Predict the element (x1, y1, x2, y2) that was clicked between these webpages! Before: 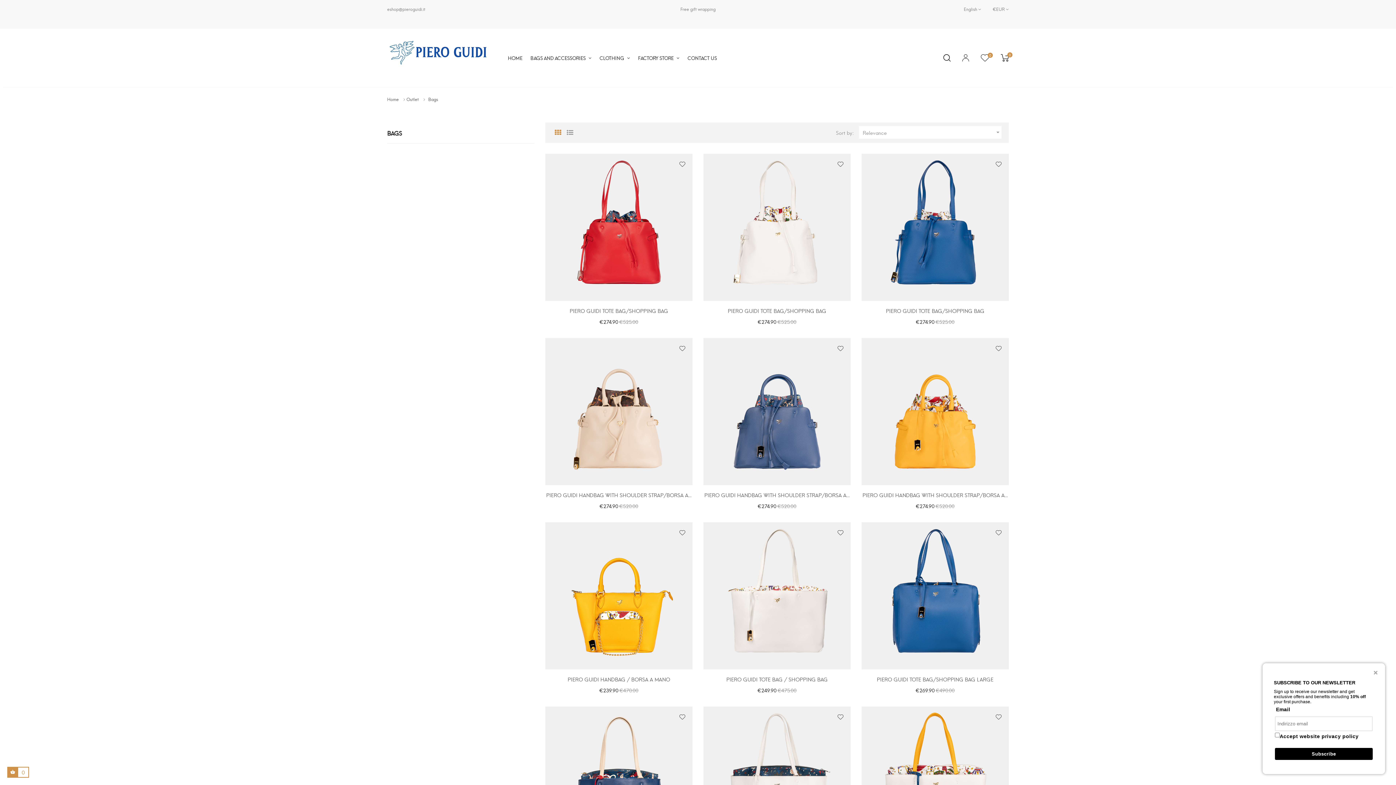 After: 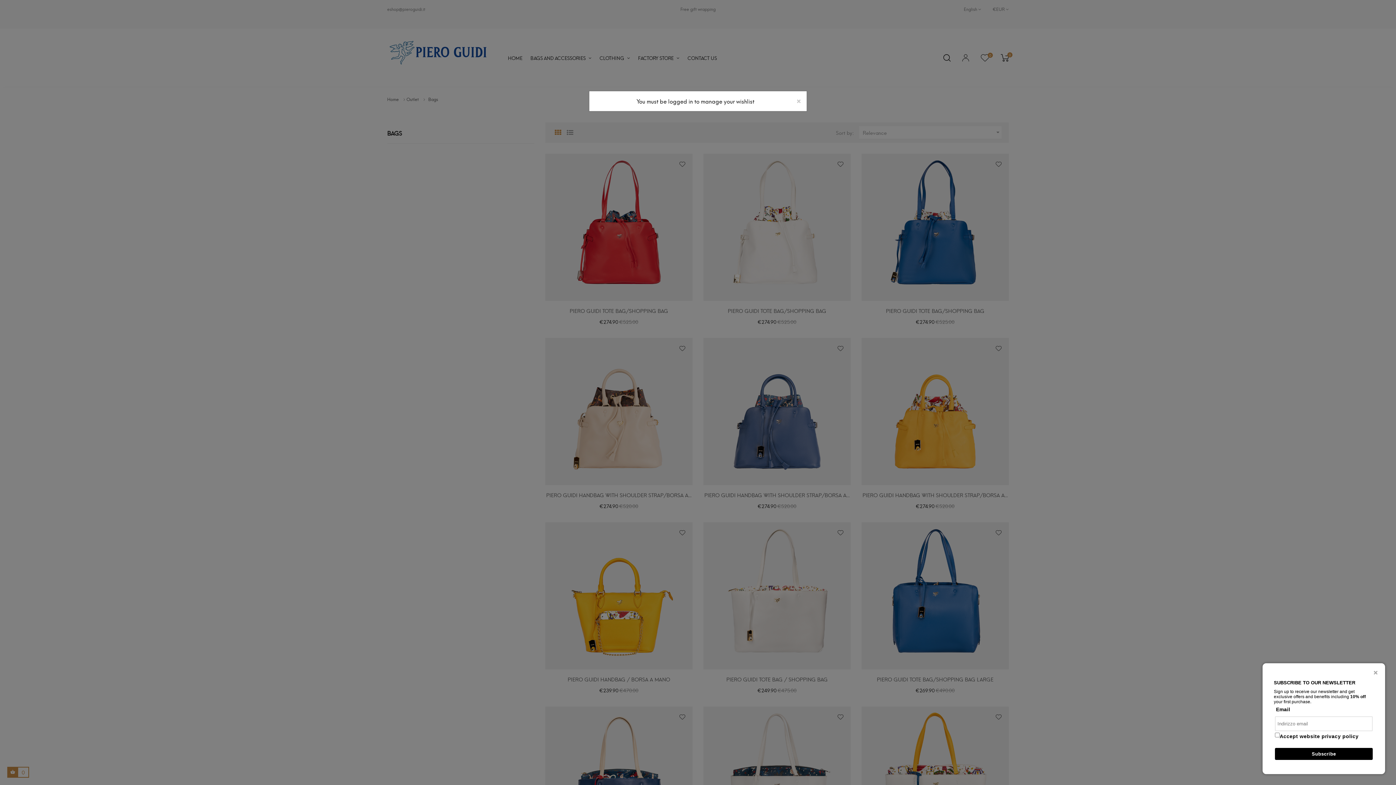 Action: bbox: (679, 159, 685, 169)